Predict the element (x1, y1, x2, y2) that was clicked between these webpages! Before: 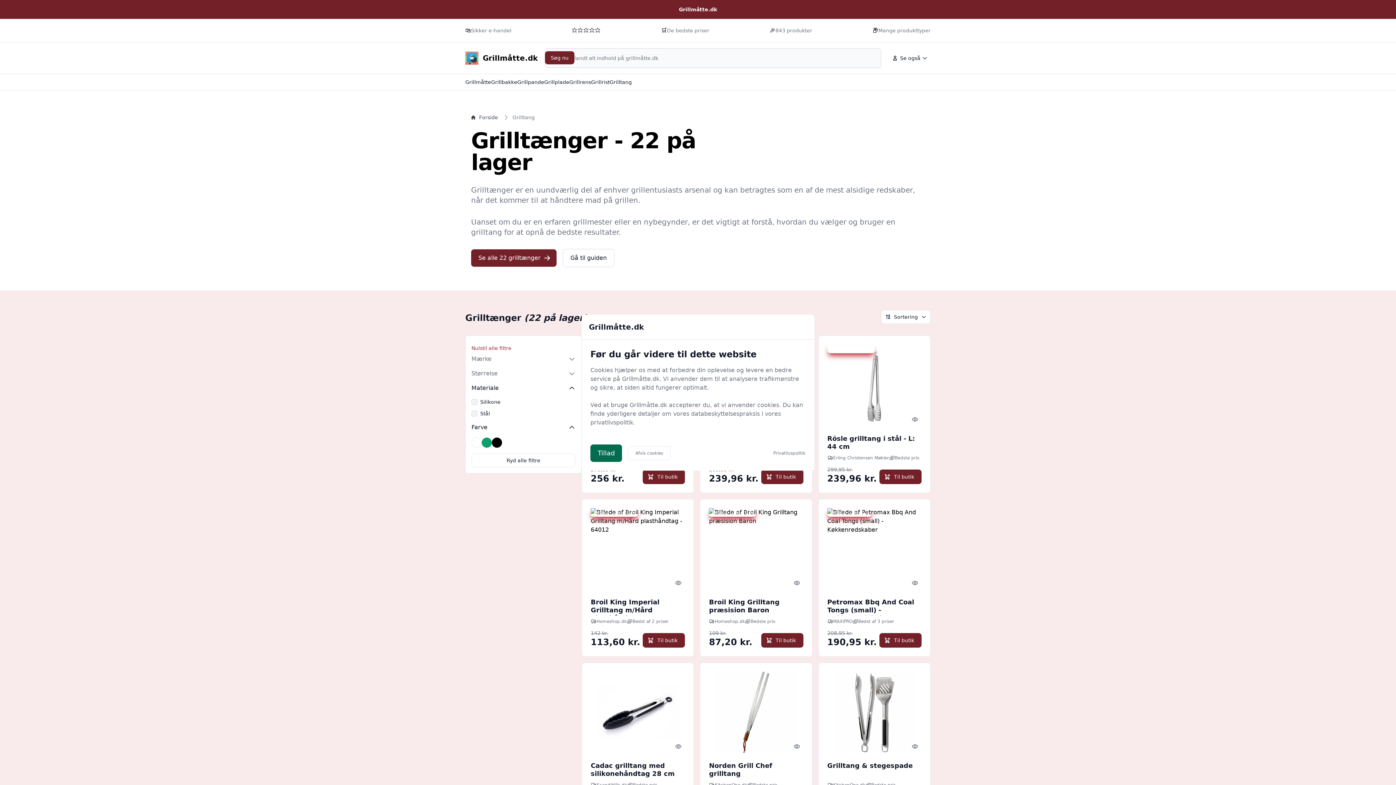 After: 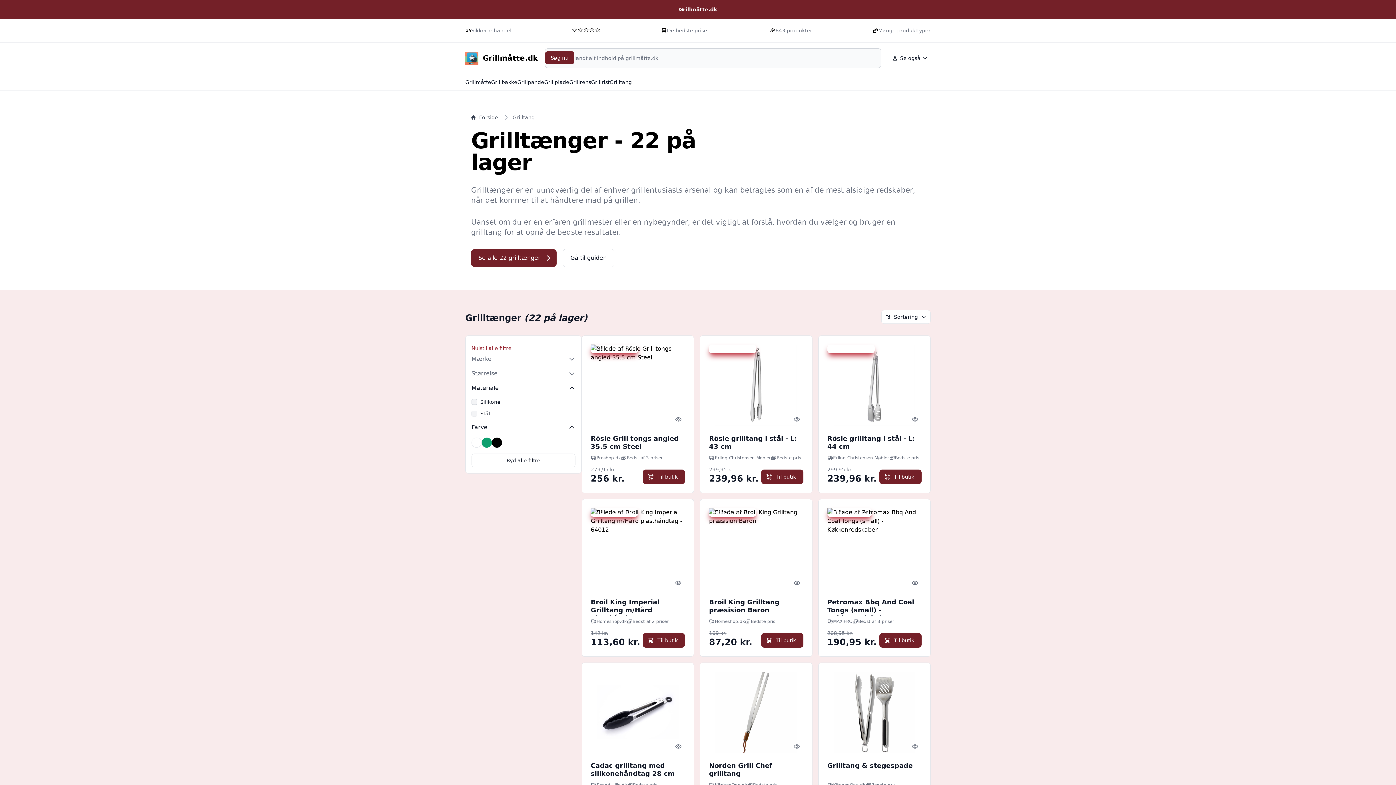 Action: bbox: (628, 446, 670, 460) label: Afvis cookies